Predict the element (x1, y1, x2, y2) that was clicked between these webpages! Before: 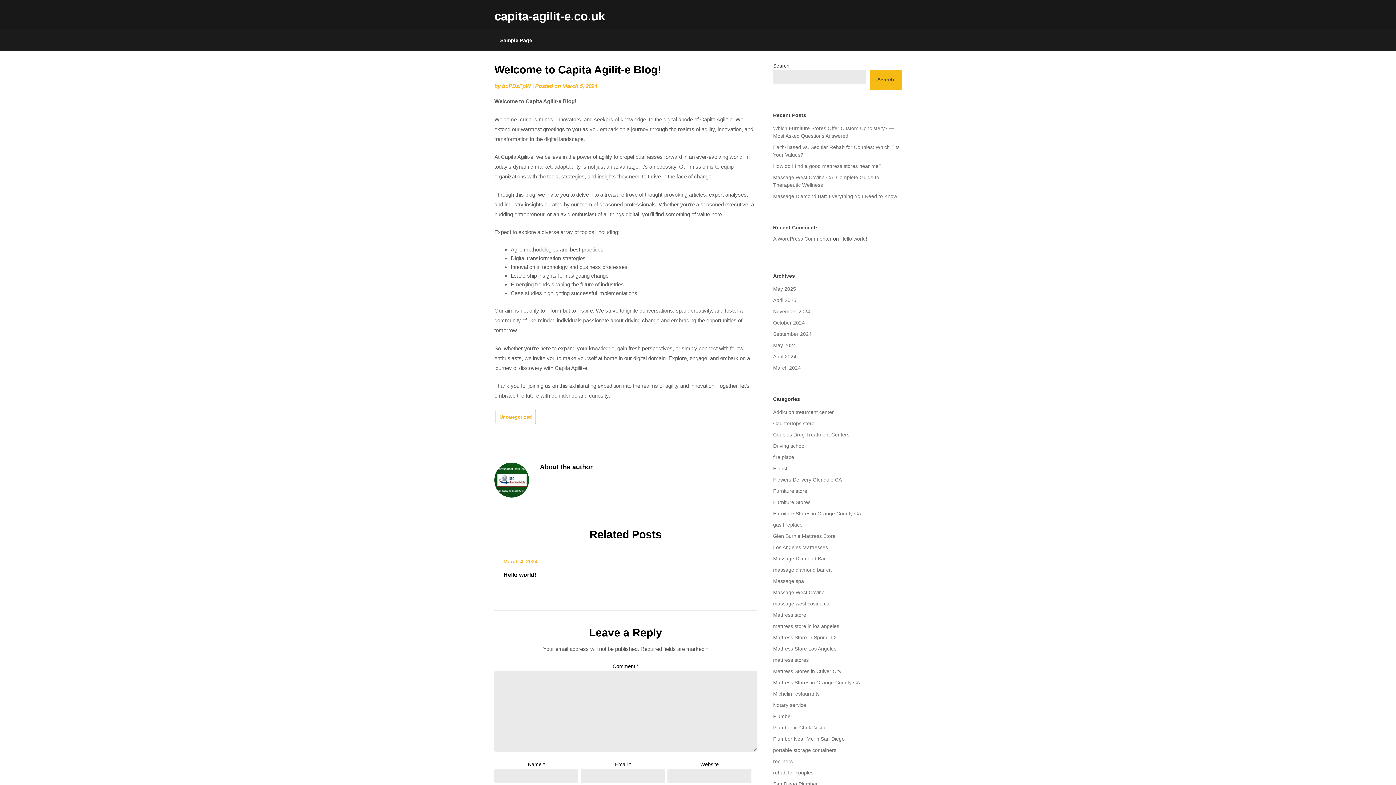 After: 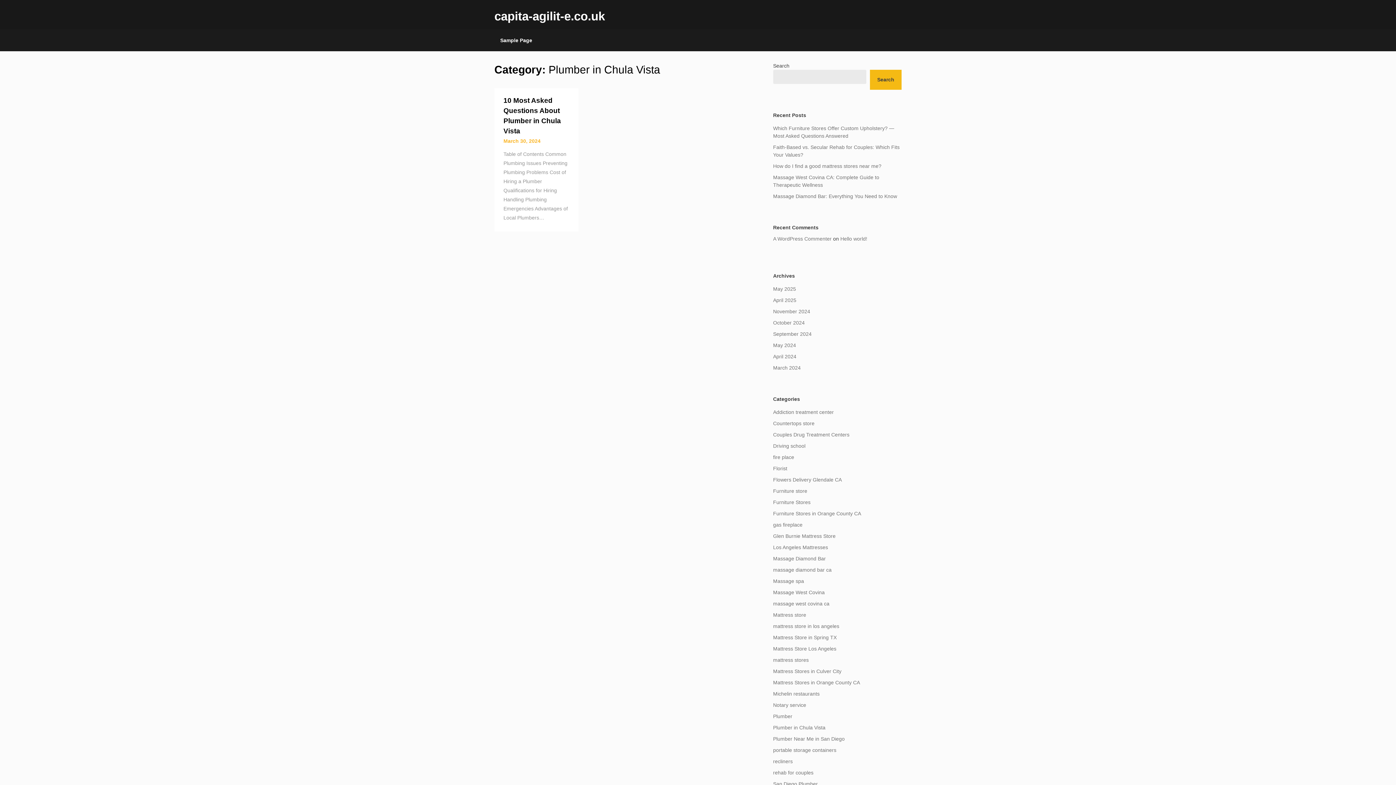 Action: label: Plumber in Chula Vista bbox: (773, 725, 825, 731)